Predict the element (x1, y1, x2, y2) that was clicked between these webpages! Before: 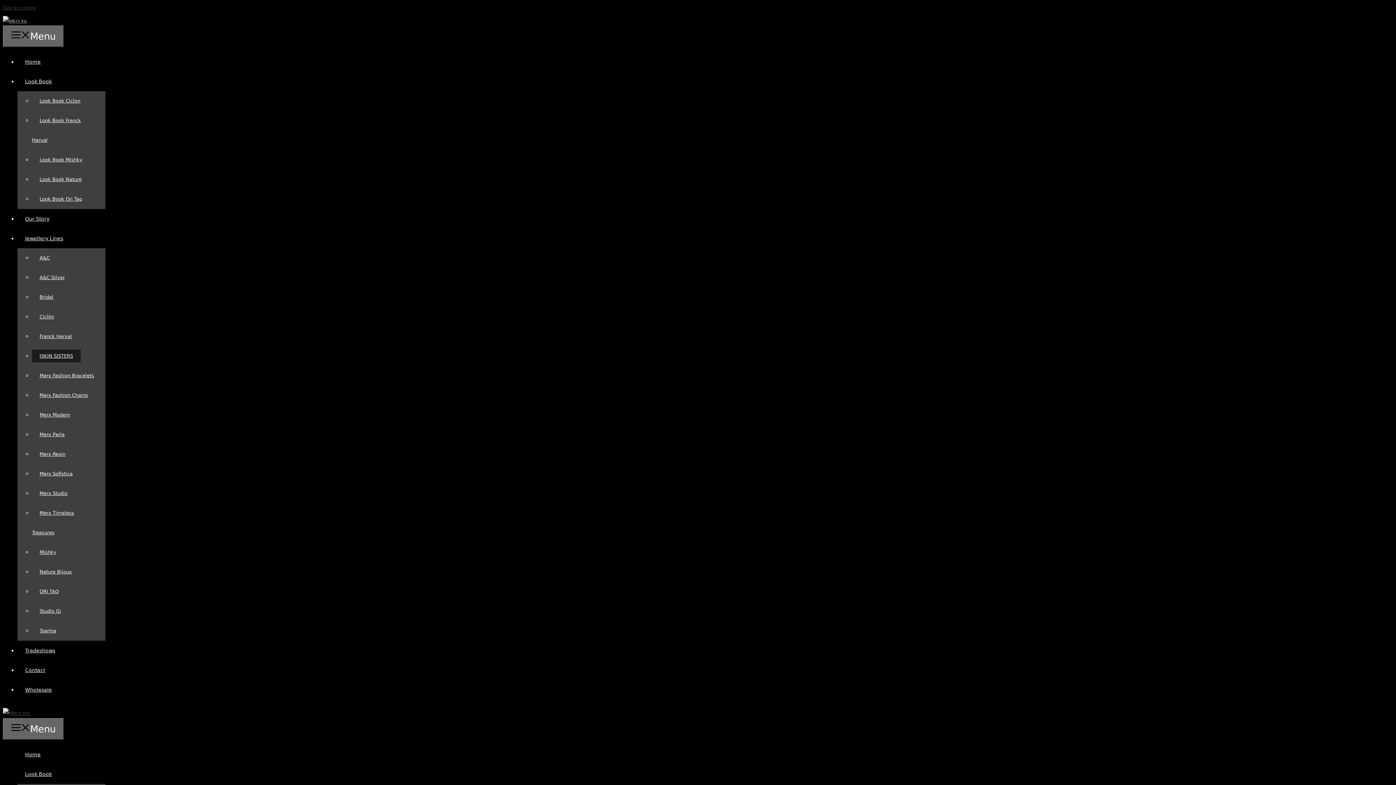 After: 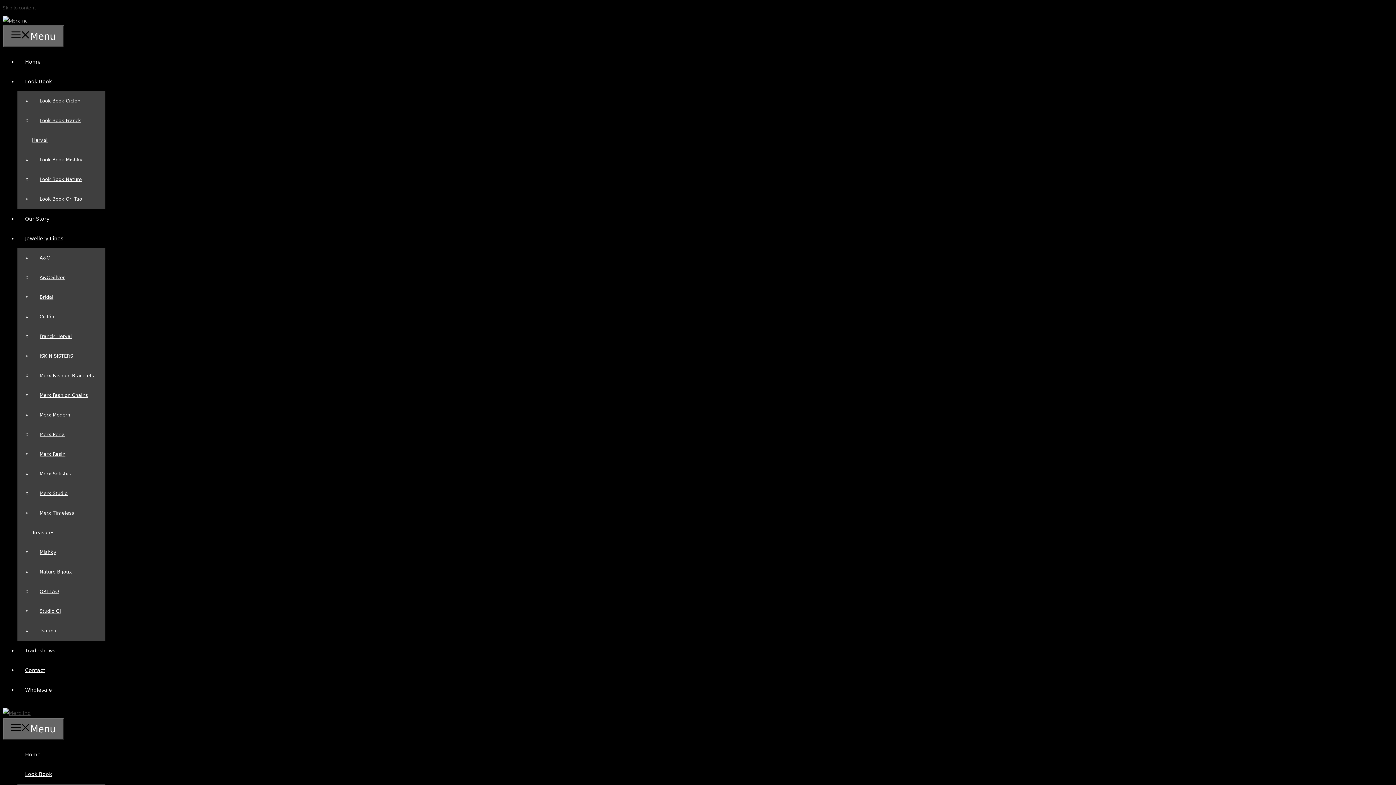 Action: bbox: (17, 667, 52, 673) label: Contact